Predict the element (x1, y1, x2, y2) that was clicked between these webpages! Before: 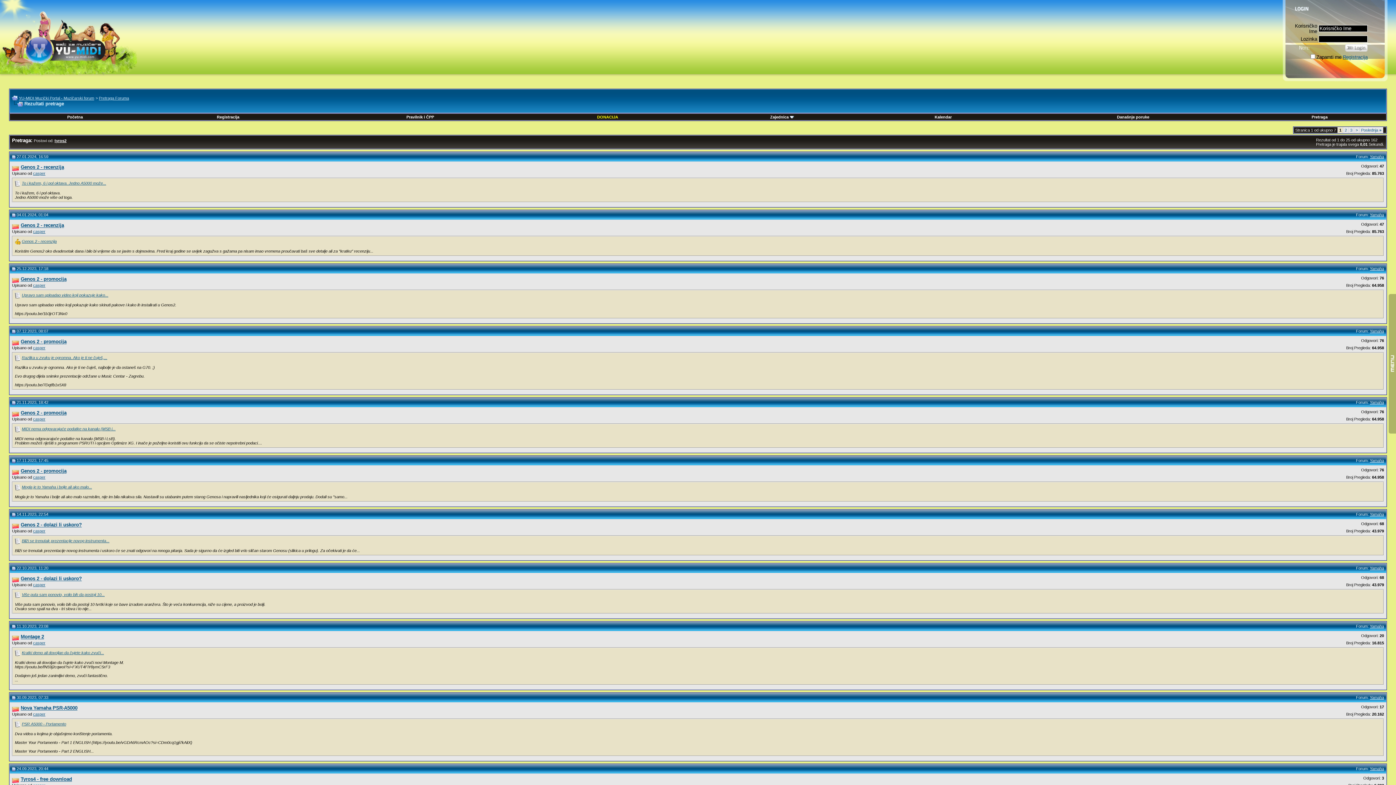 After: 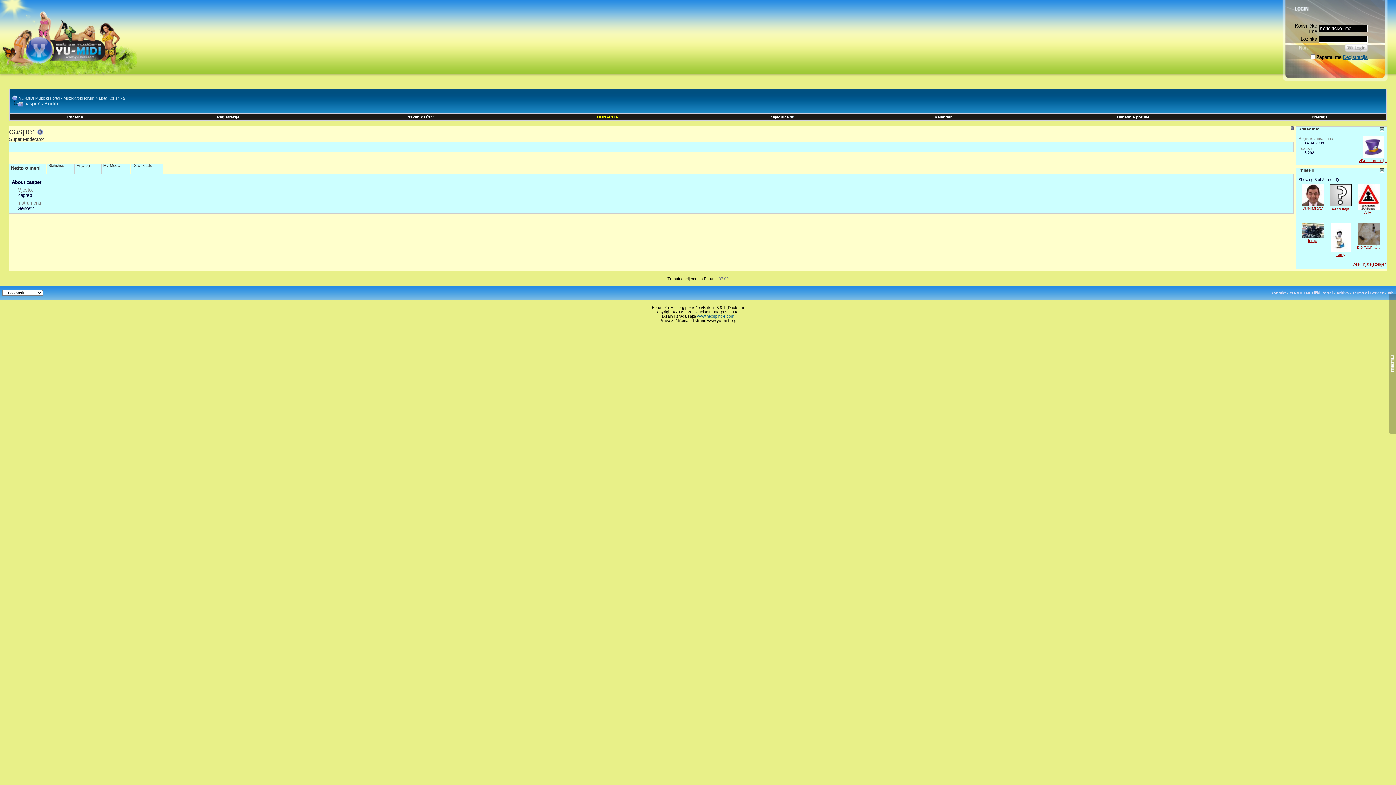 Action: label: casper bbox: (33, 345, 45, 350)